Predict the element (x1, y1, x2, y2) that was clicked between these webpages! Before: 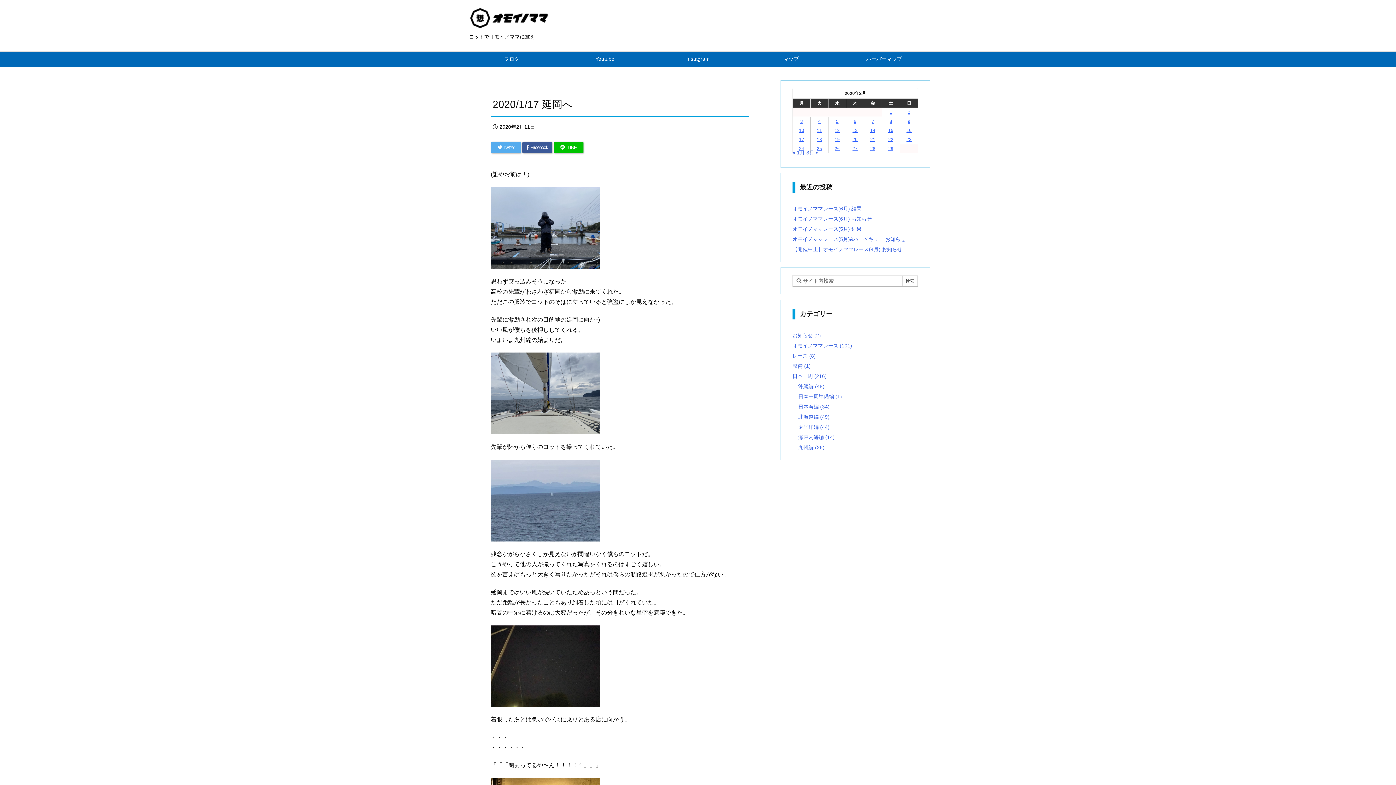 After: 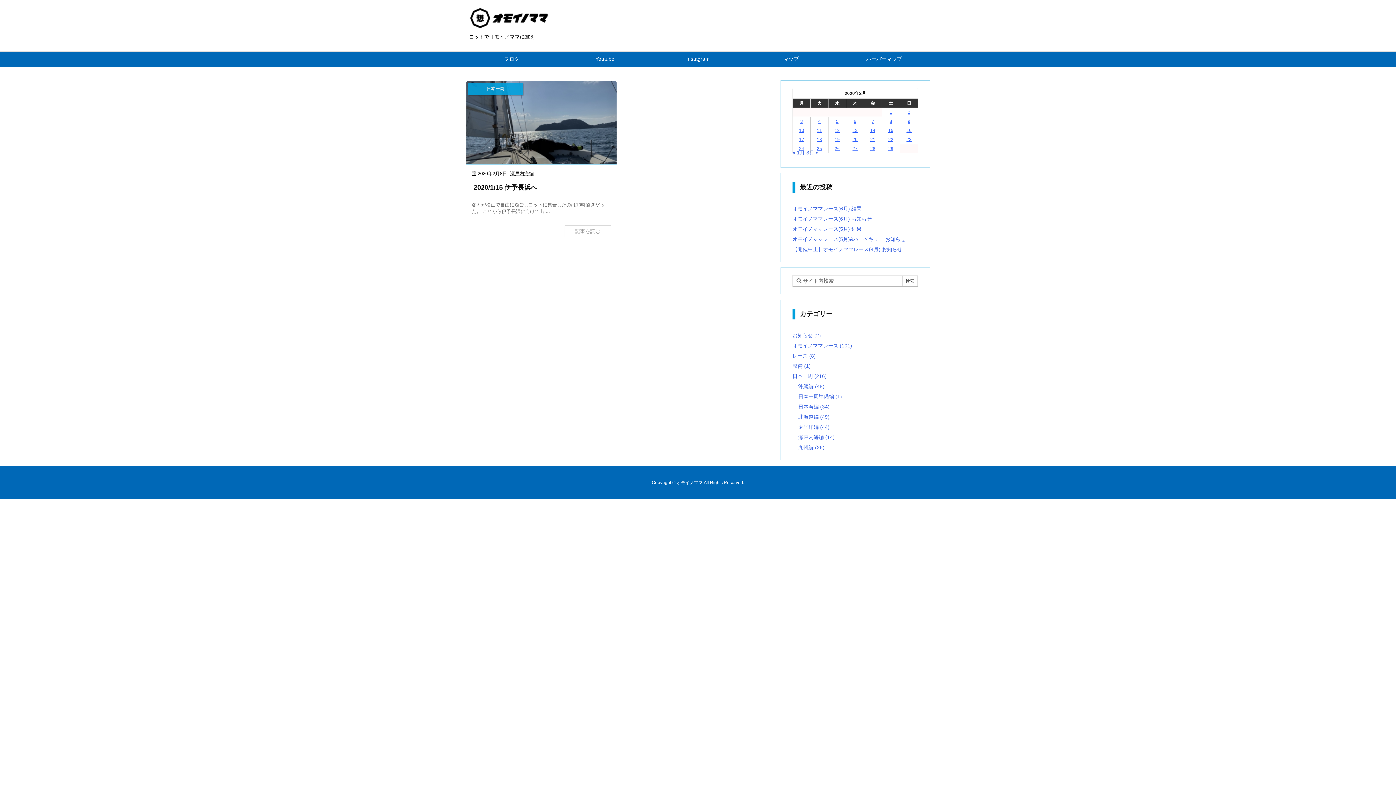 Action: bbox: (889, 118, 892, 124) label: 2020年2月8日 に投稿を公開